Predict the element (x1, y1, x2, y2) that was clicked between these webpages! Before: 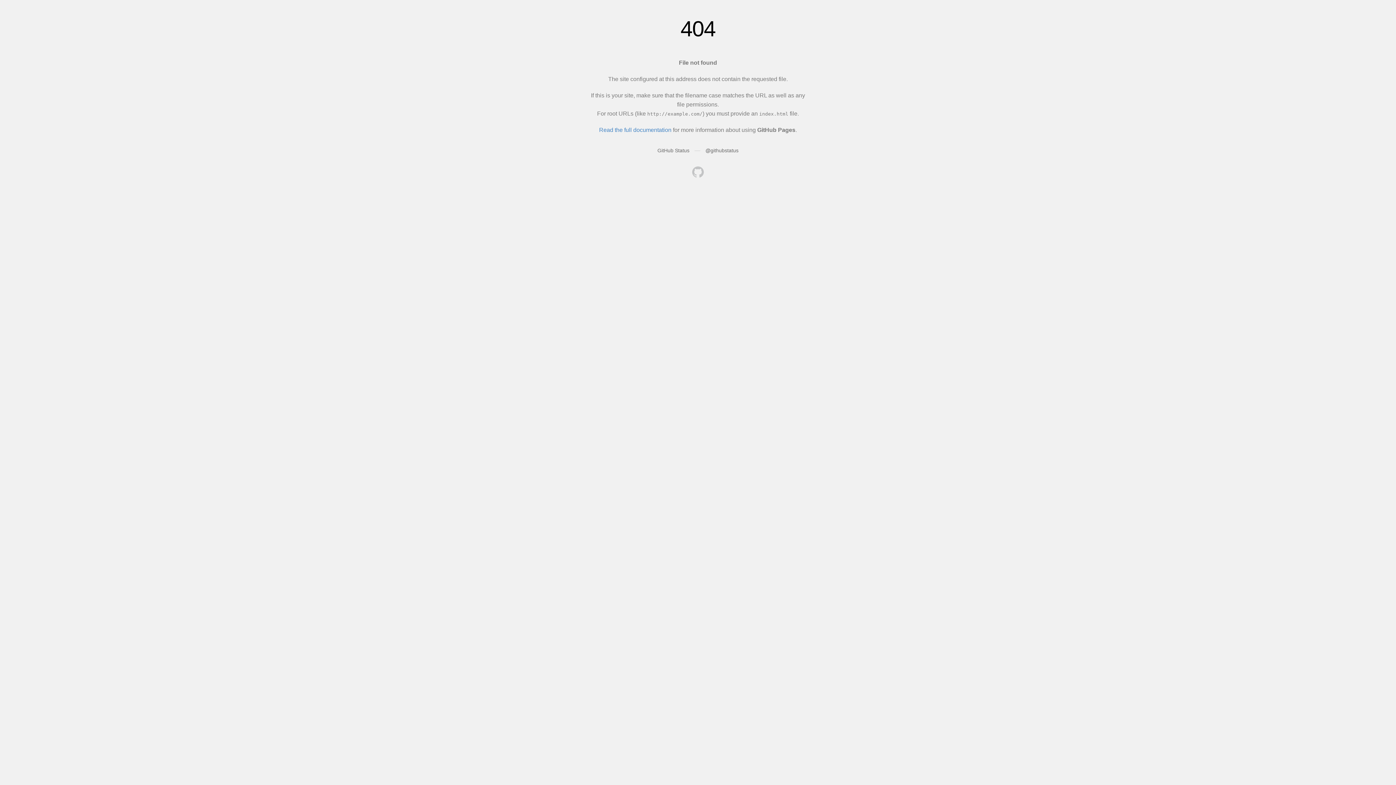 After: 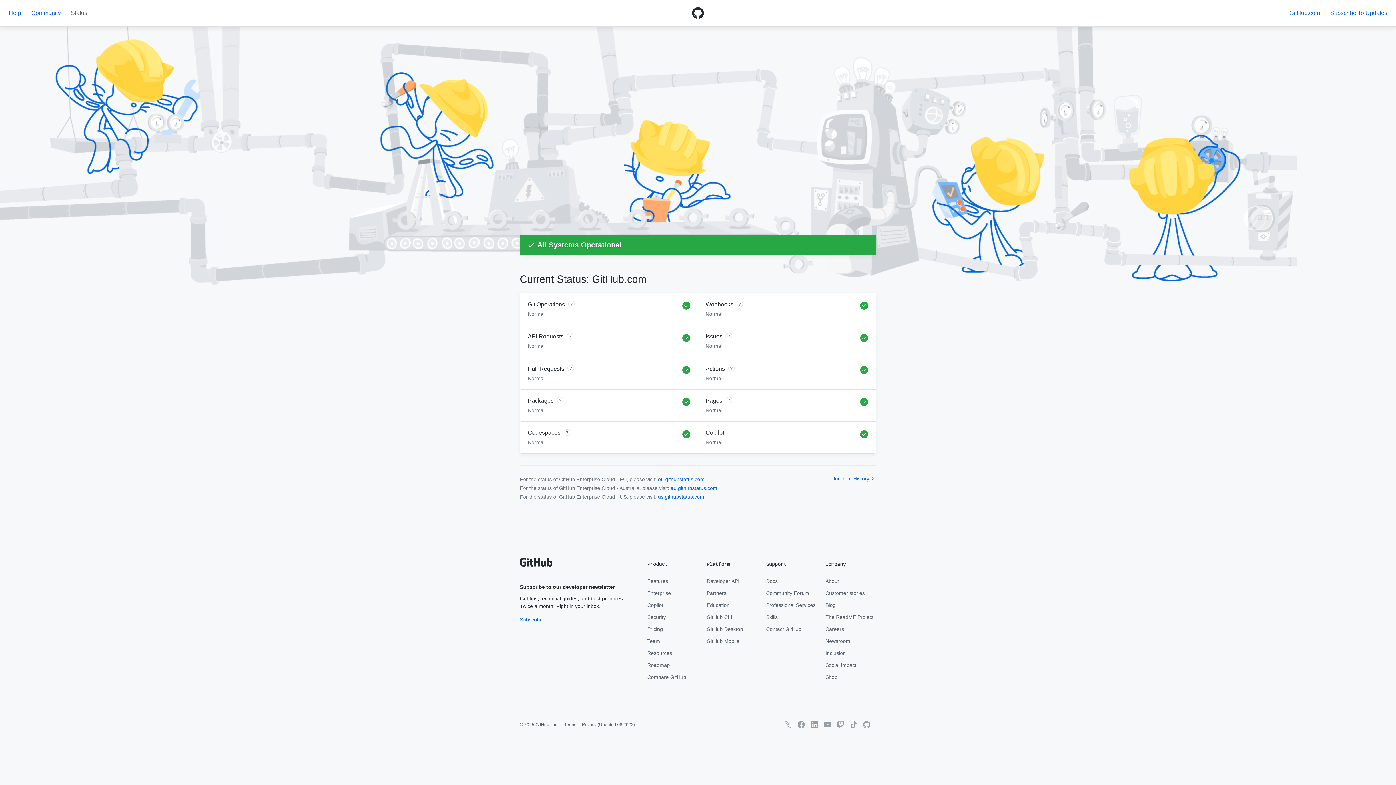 Action: label: GitHub Status bbox: (657, 147, 689, 153)